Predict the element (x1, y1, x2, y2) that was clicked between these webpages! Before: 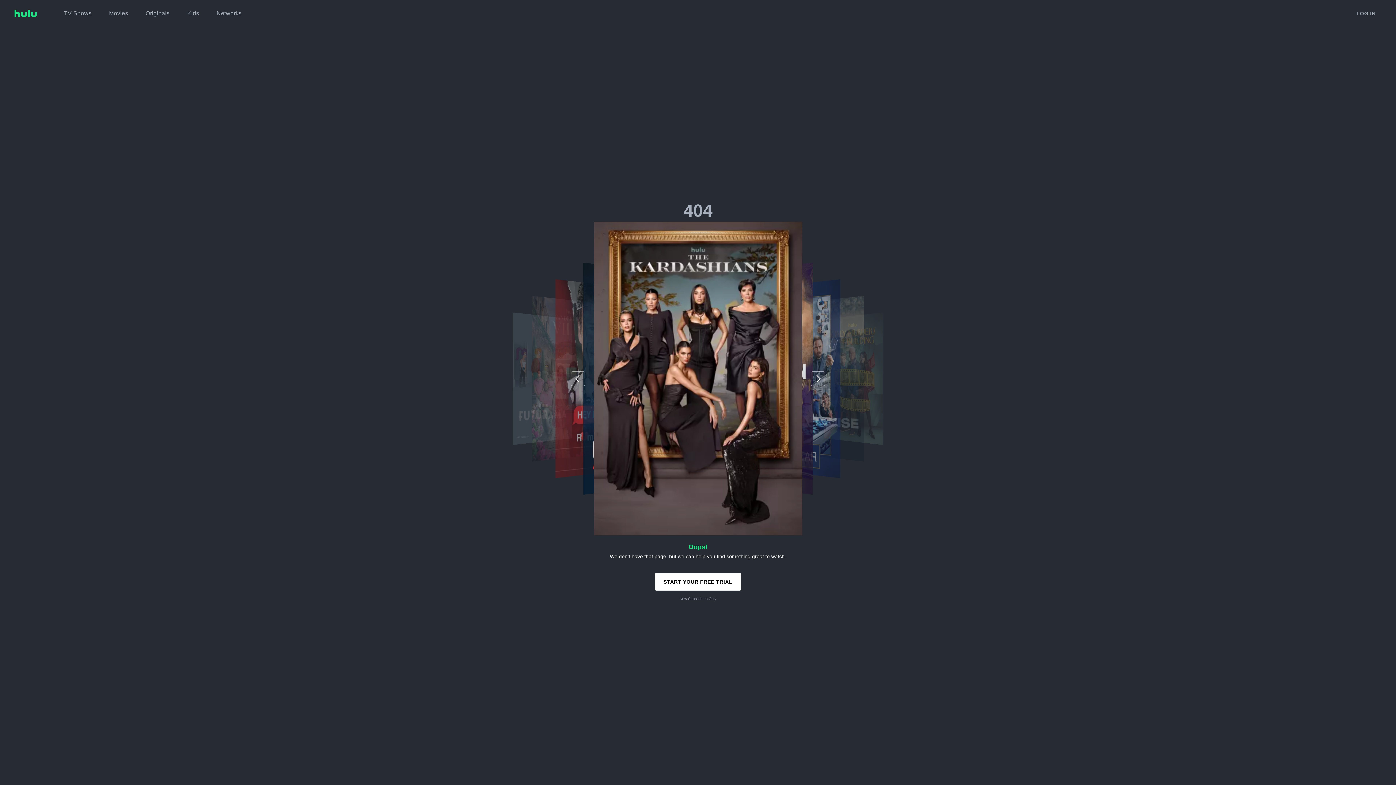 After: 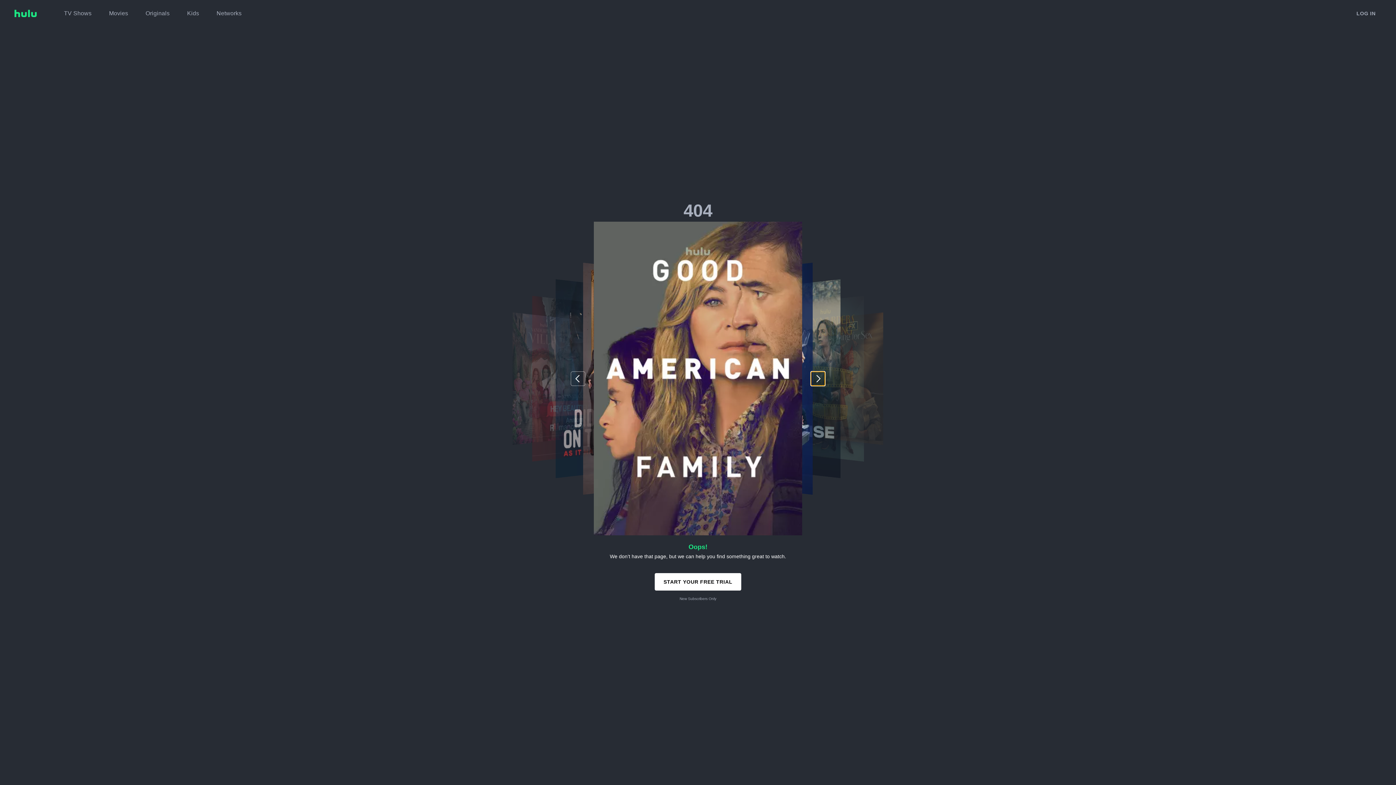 Action: bbox: (810, 371, 825, 386)